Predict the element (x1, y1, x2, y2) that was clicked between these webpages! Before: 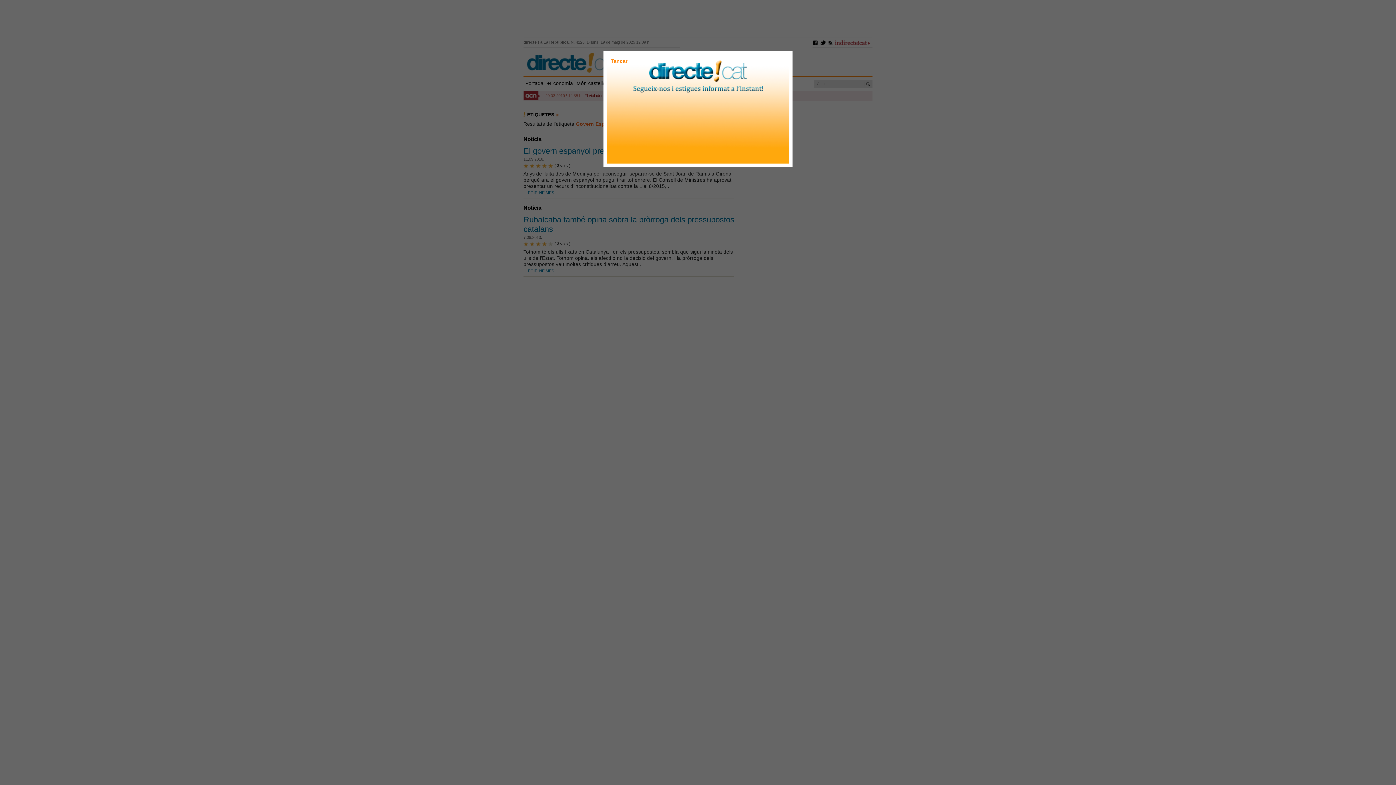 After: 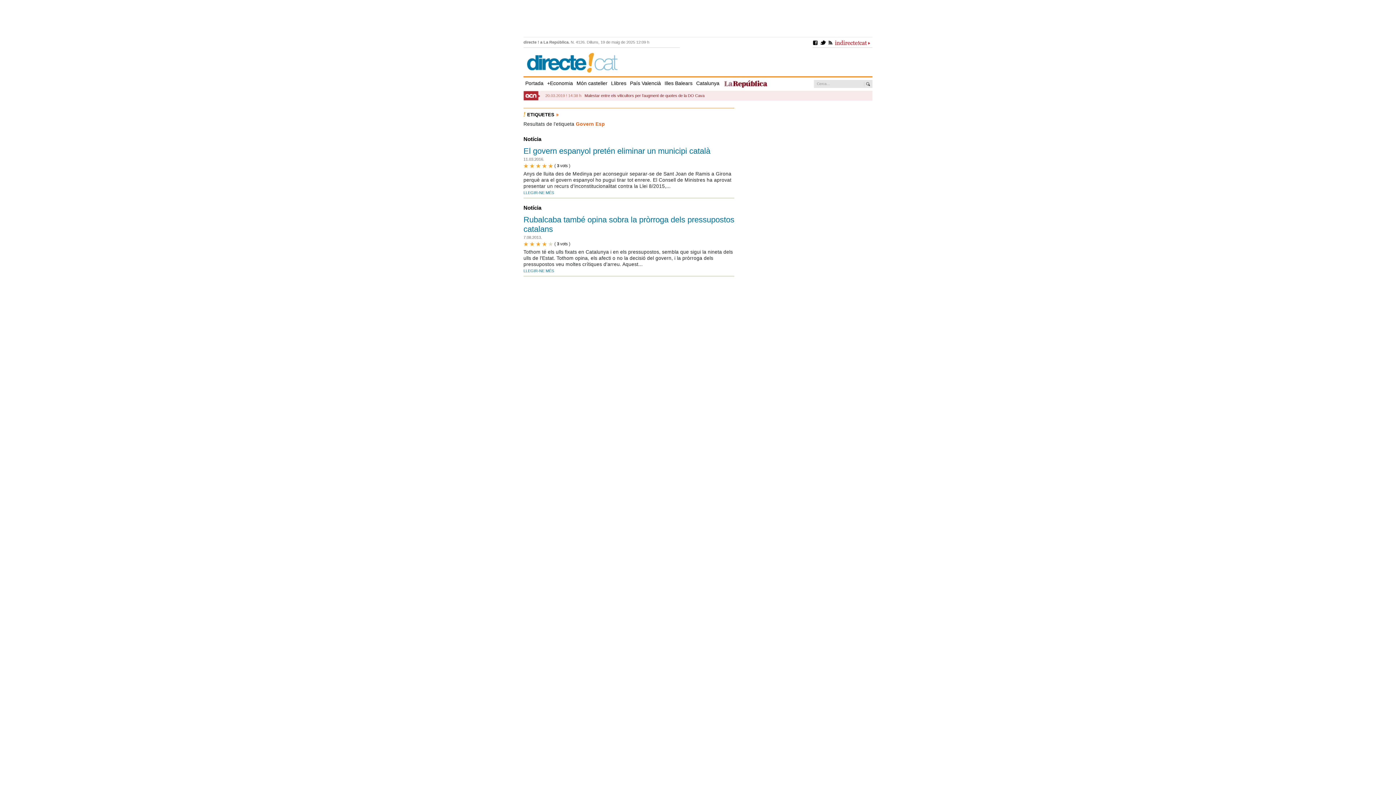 Action: label: Tancar bbox: (610, 58, 627, 64)